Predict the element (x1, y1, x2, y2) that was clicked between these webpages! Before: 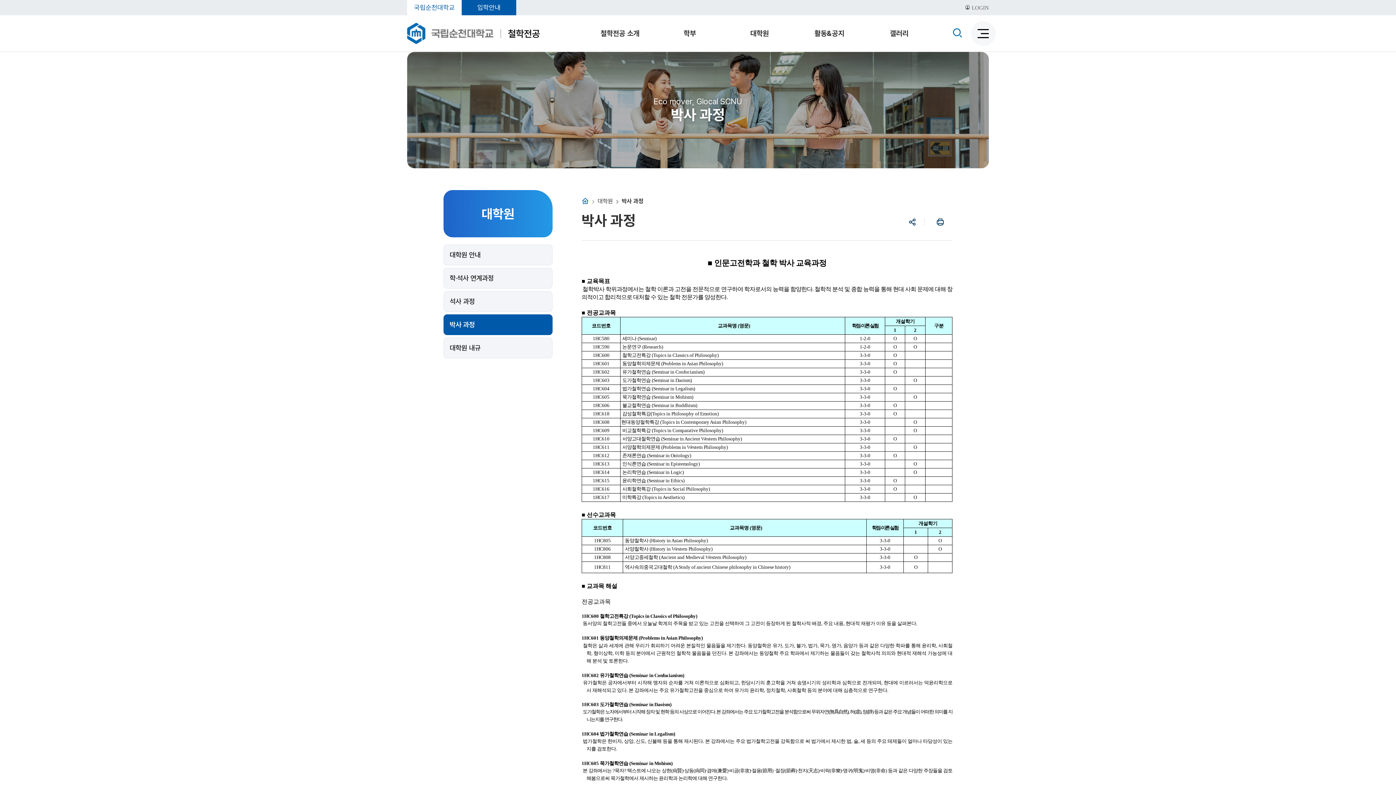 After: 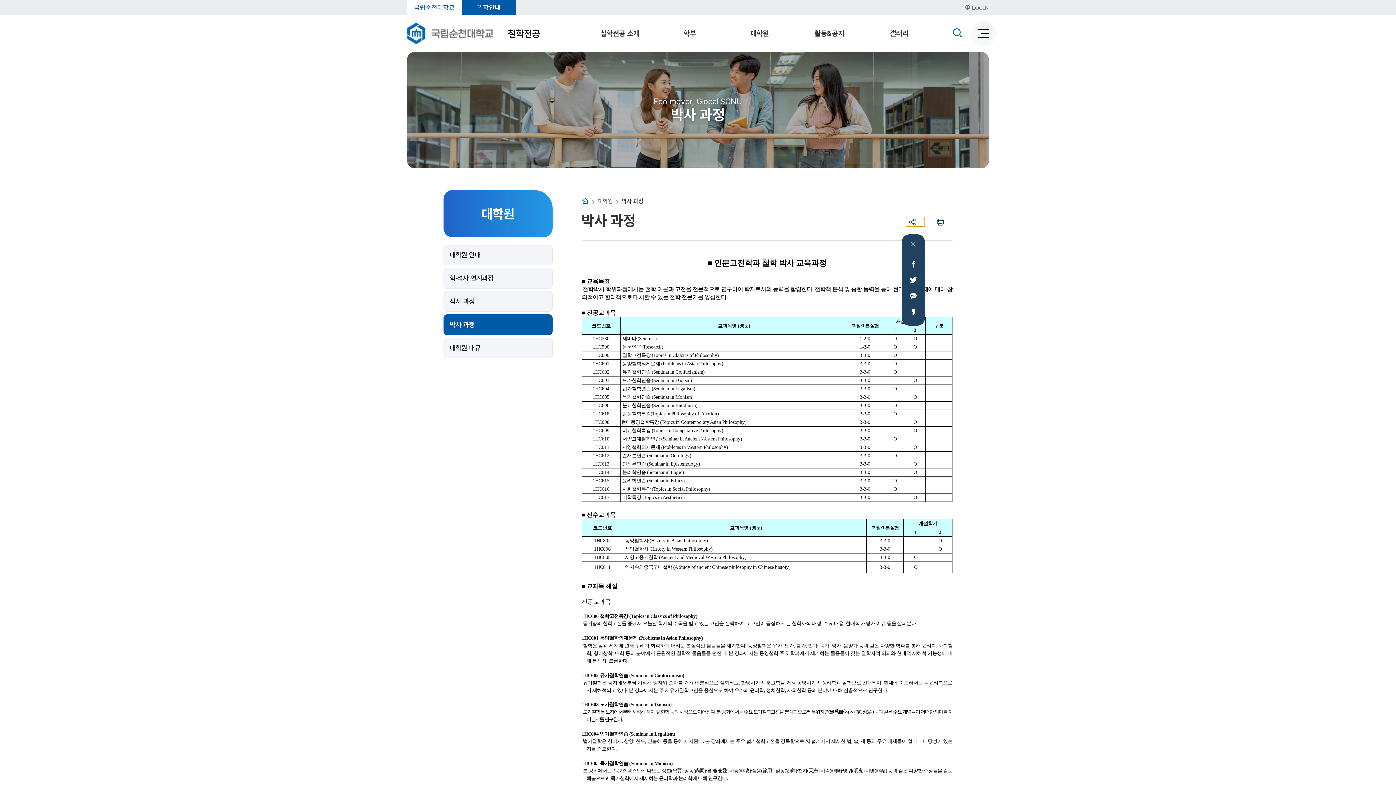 Action: label: 공유 bbox: (906, 217, 924, 226)